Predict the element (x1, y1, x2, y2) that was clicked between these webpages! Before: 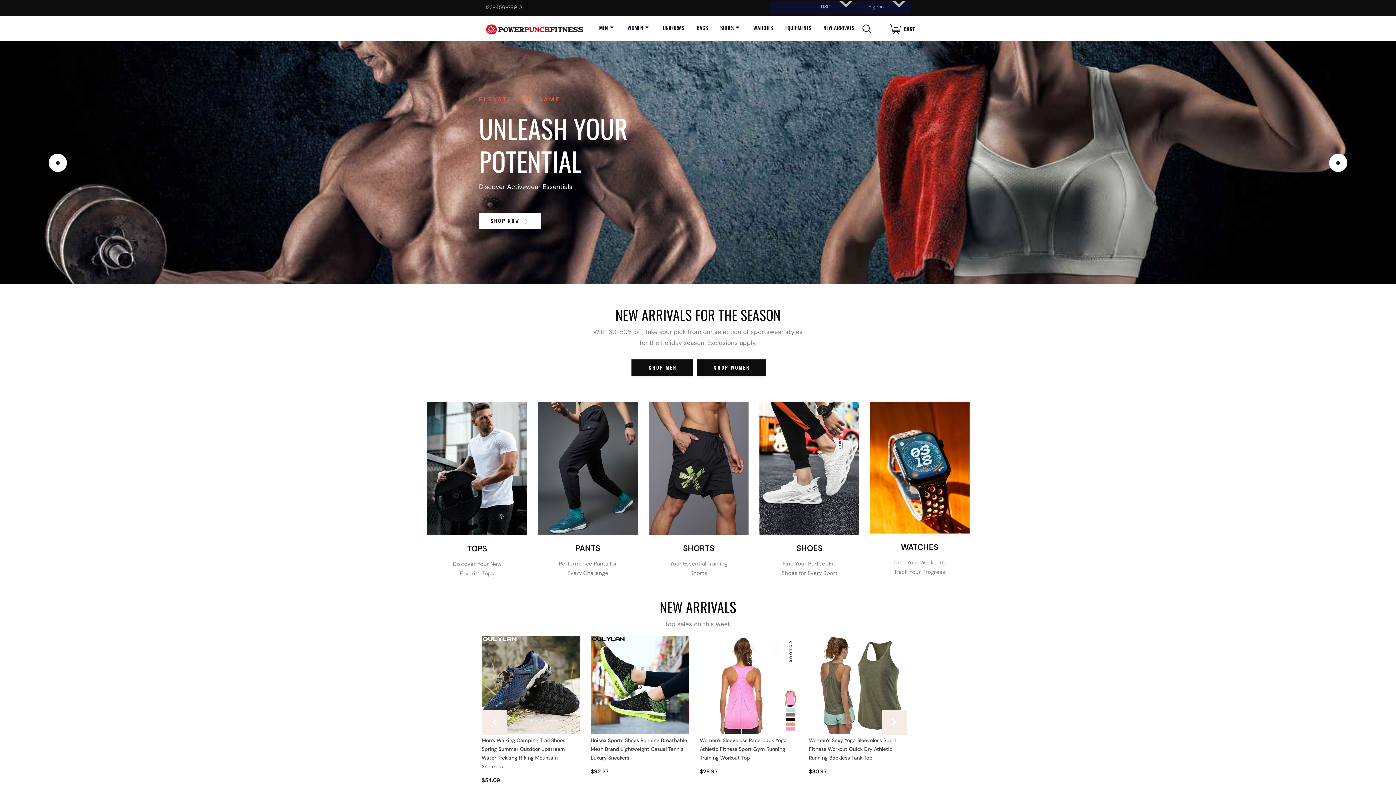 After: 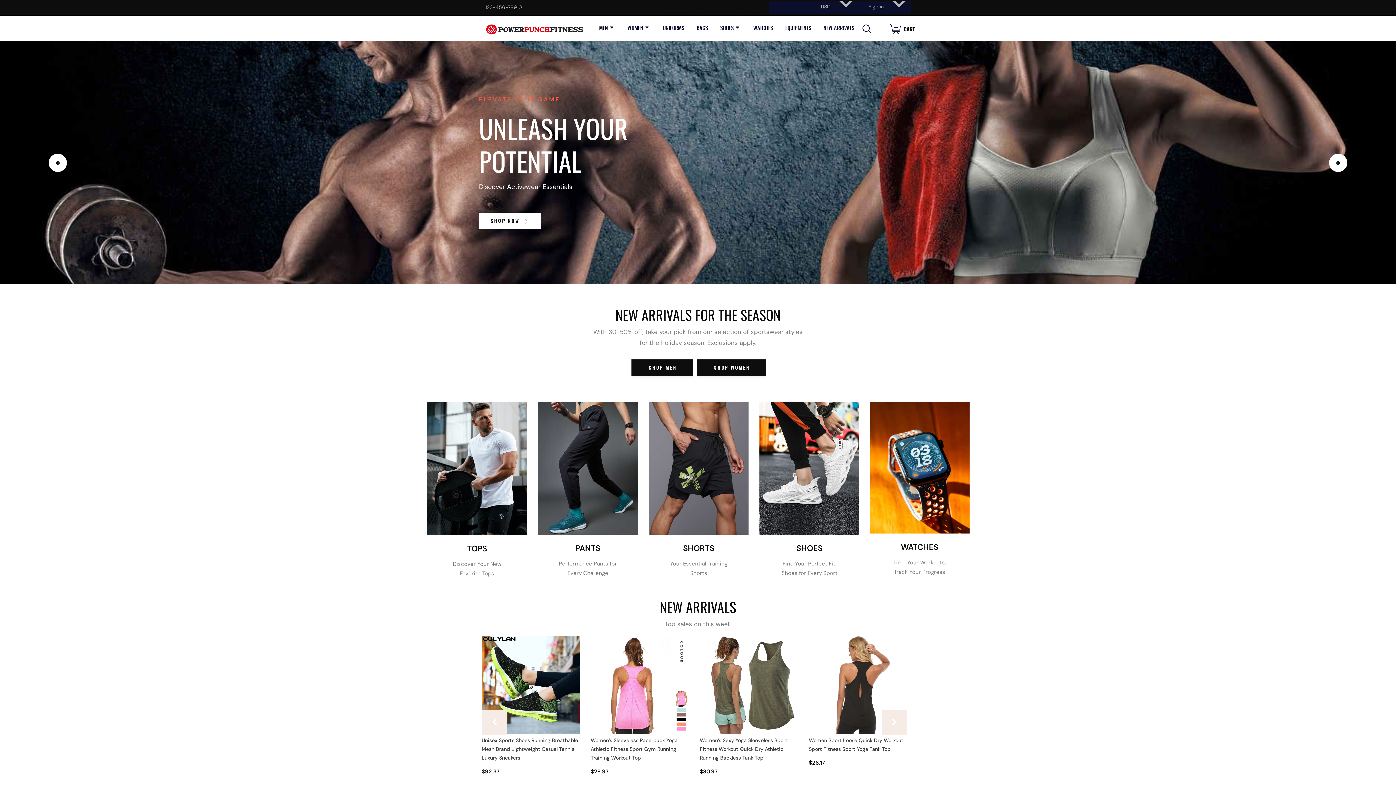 Action: bbox: (485, 23, 583, 35)